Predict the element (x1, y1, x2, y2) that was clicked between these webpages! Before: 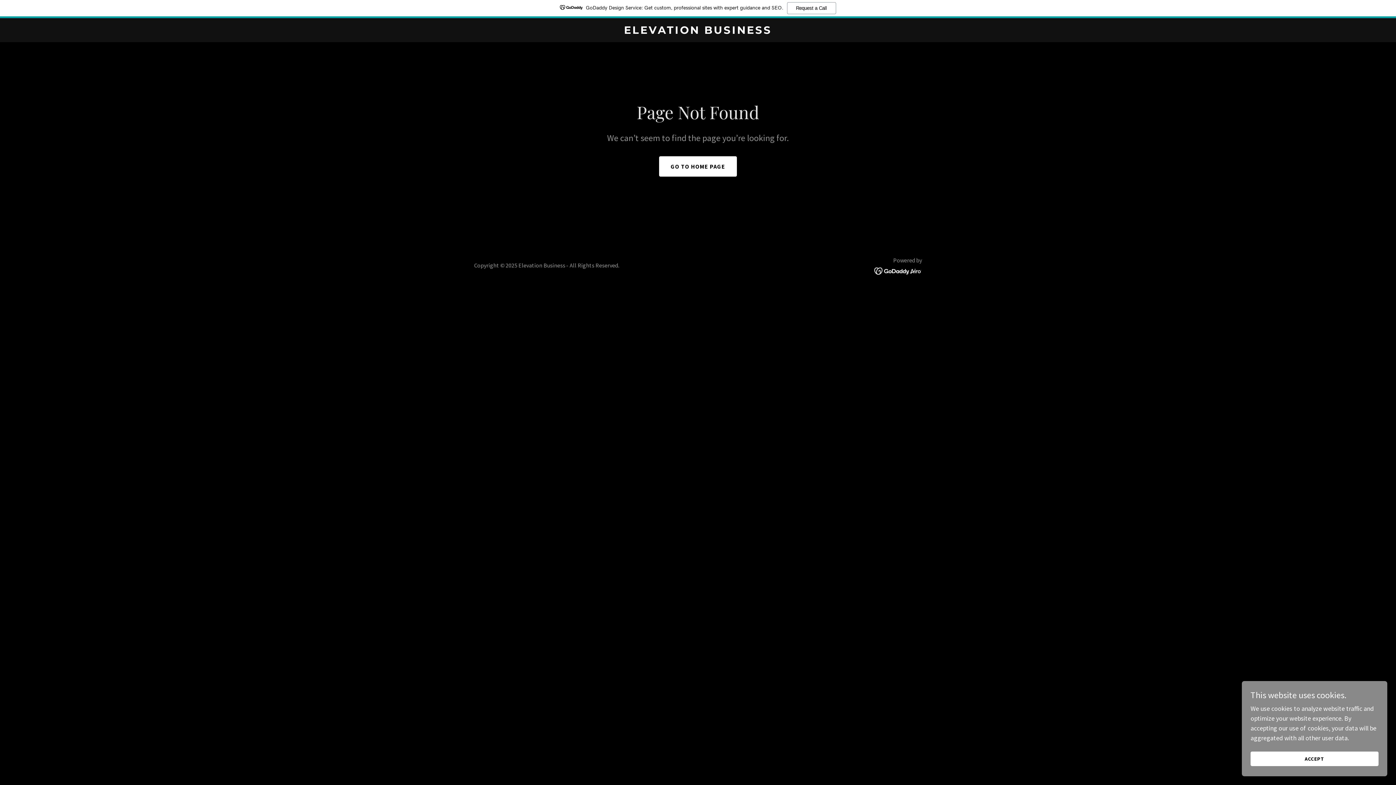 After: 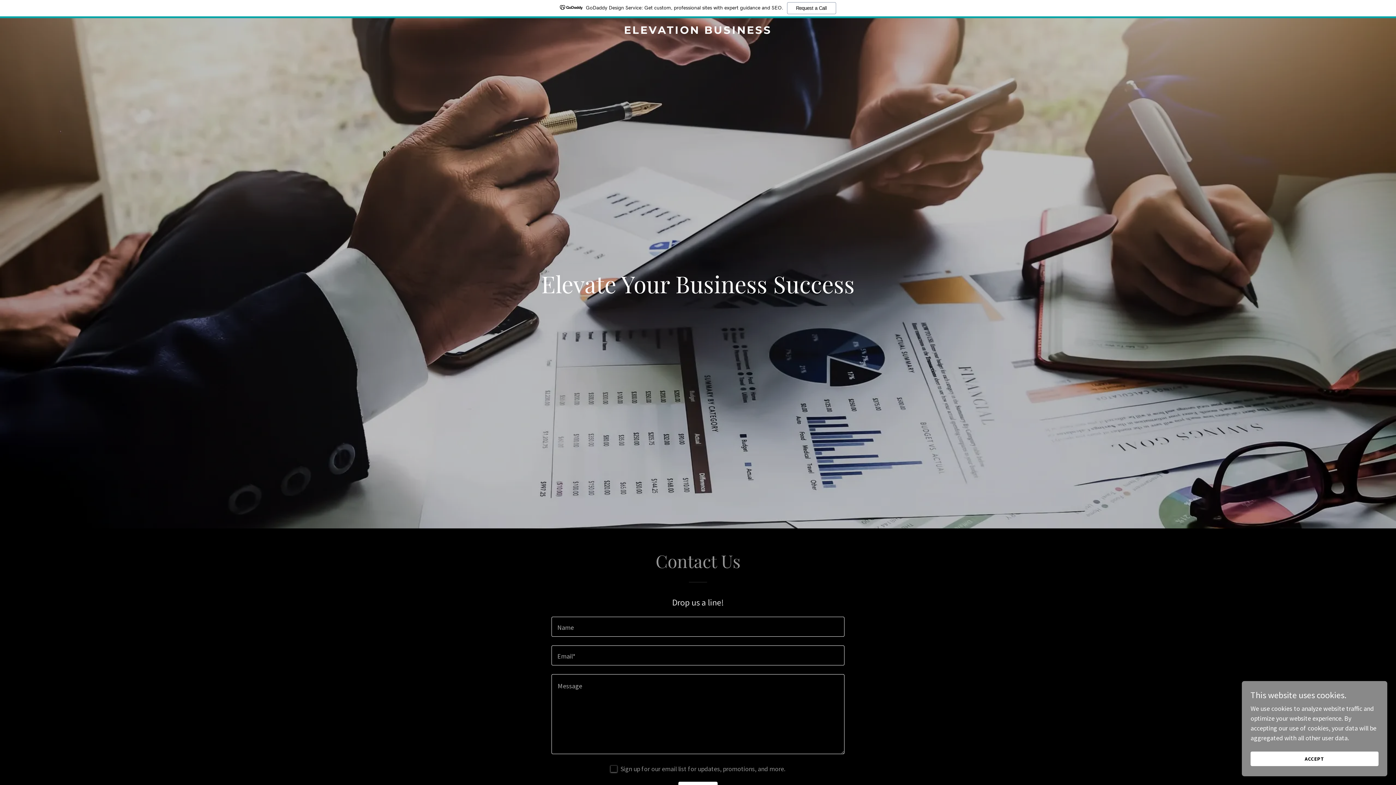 Action: label: GO TO HOME PAGE bbox: (659, 156, 737, 176)